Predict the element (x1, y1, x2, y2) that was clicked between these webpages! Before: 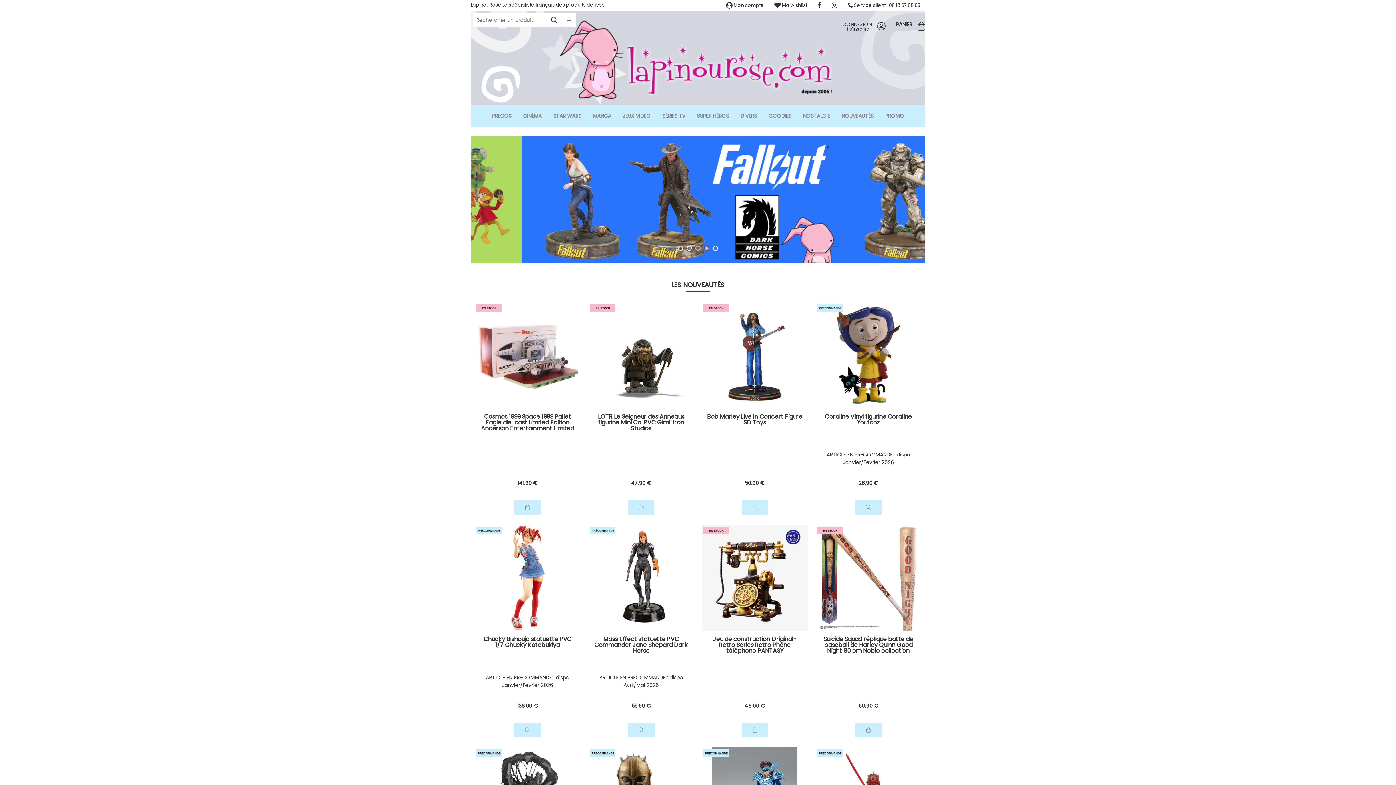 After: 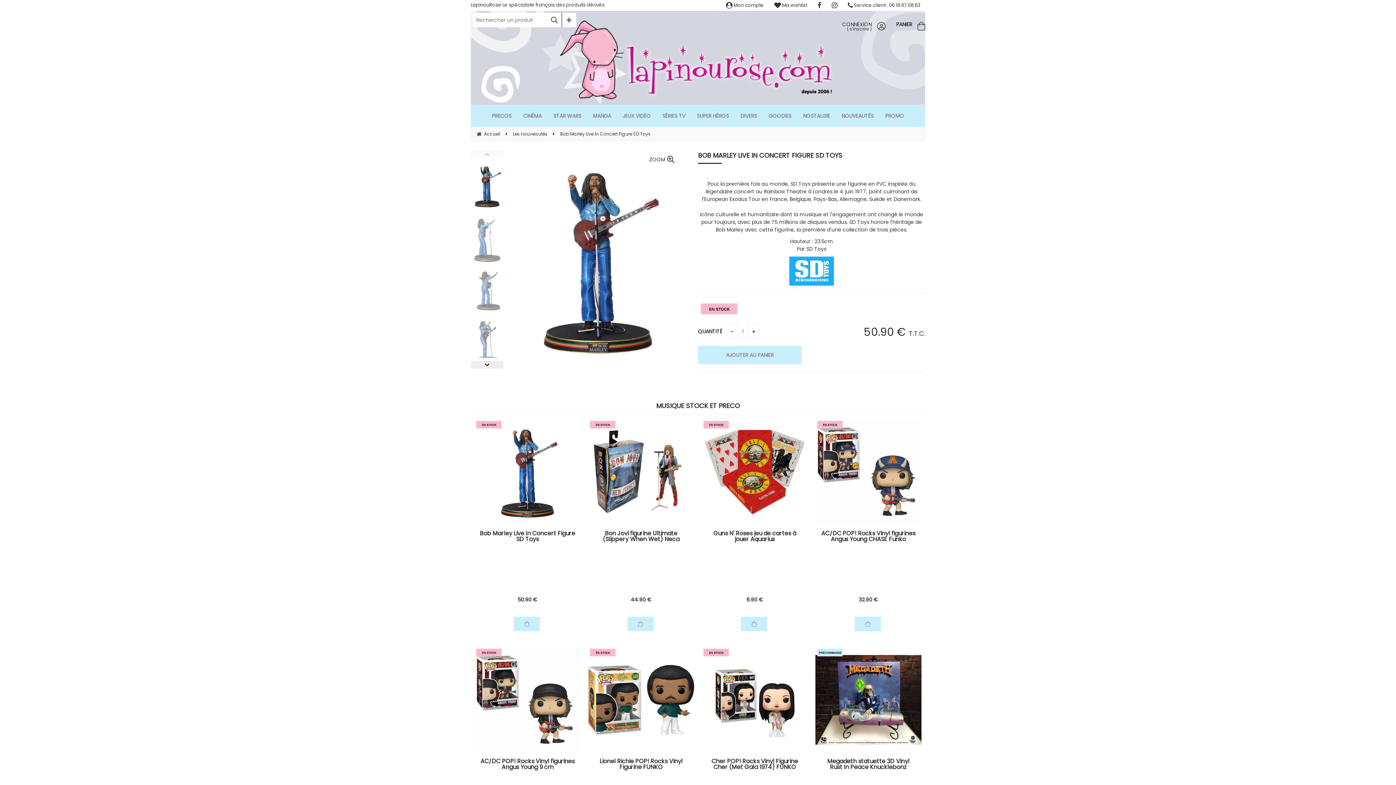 Action: label: Bob Marley Live In Concert Figure SD Toys bbox: (707, 414, 802, 443)